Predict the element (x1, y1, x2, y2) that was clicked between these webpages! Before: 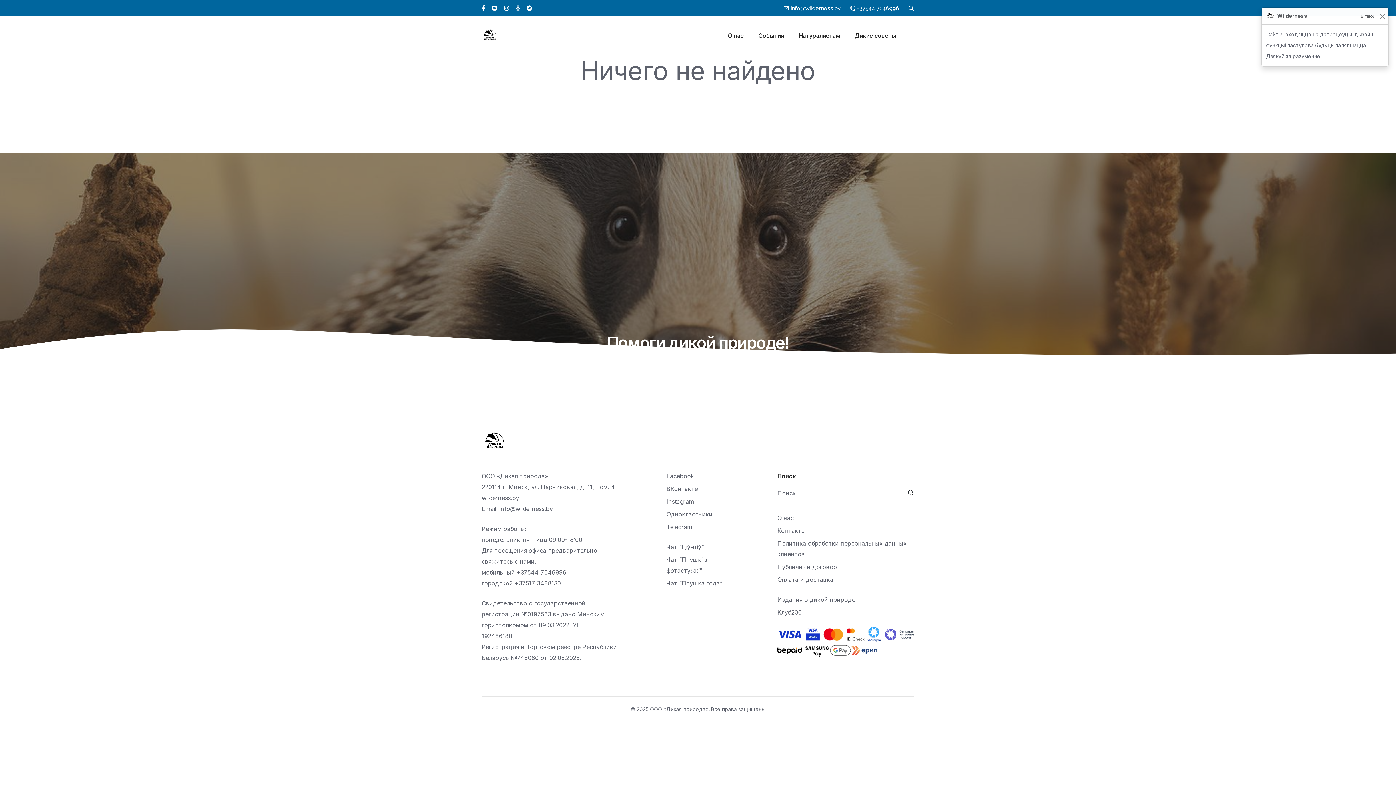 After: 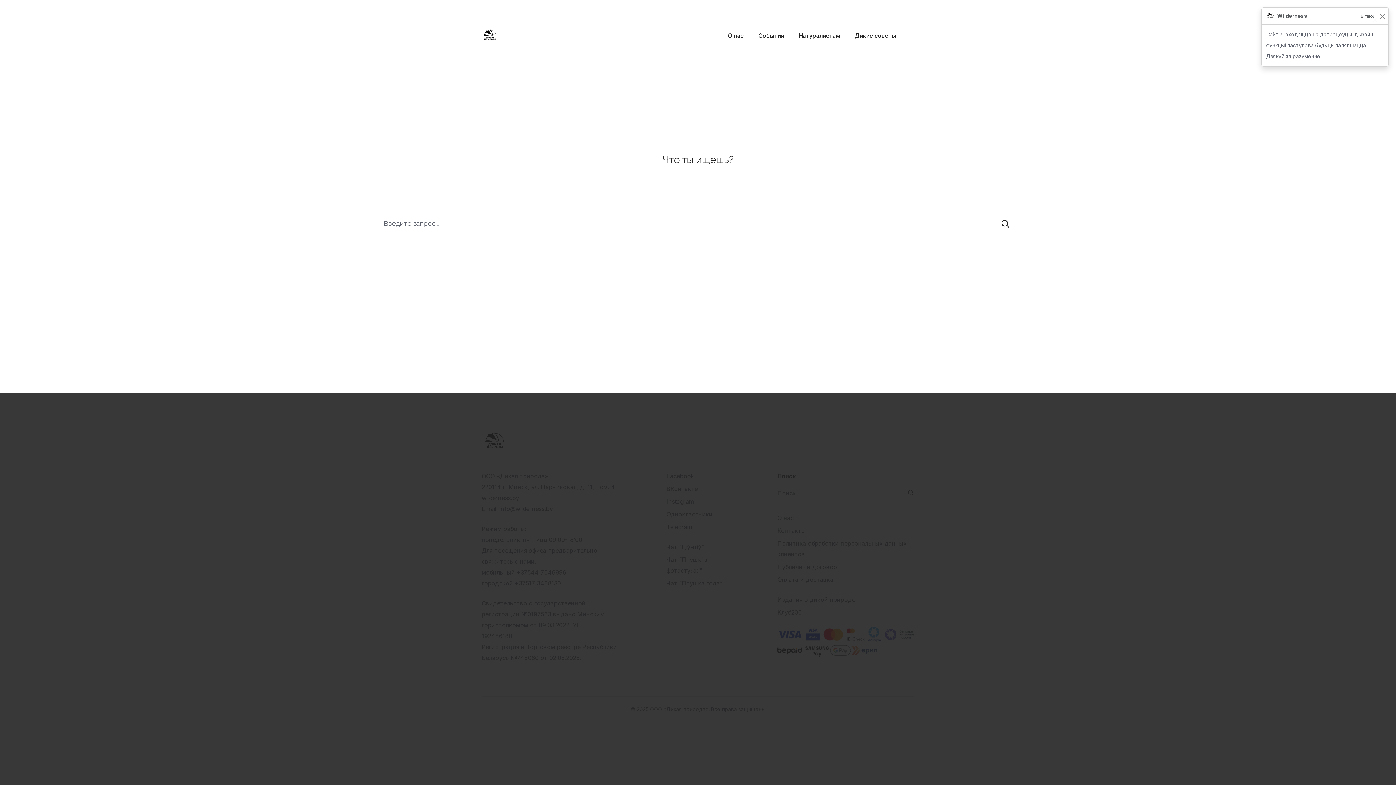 Action: bbox: (908, 5, 914, 11)